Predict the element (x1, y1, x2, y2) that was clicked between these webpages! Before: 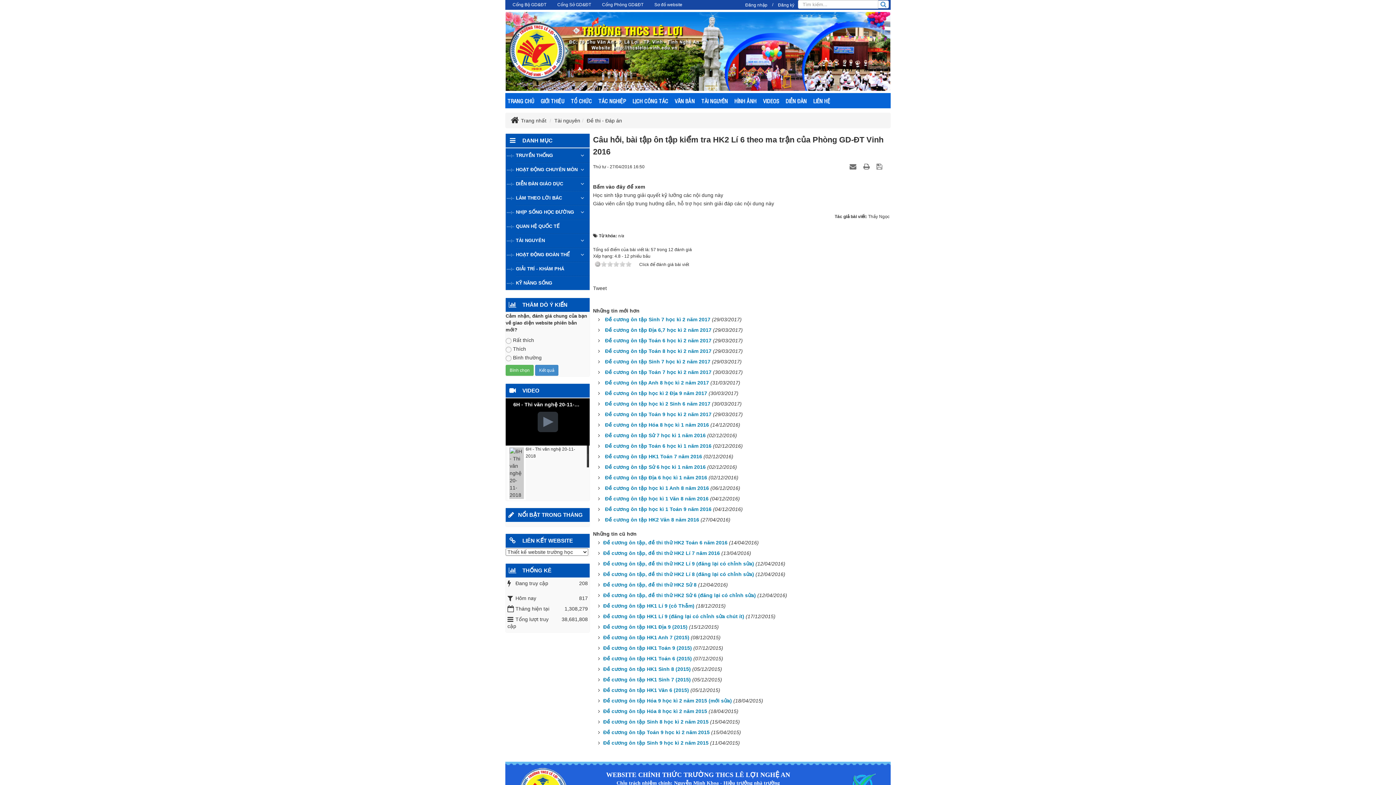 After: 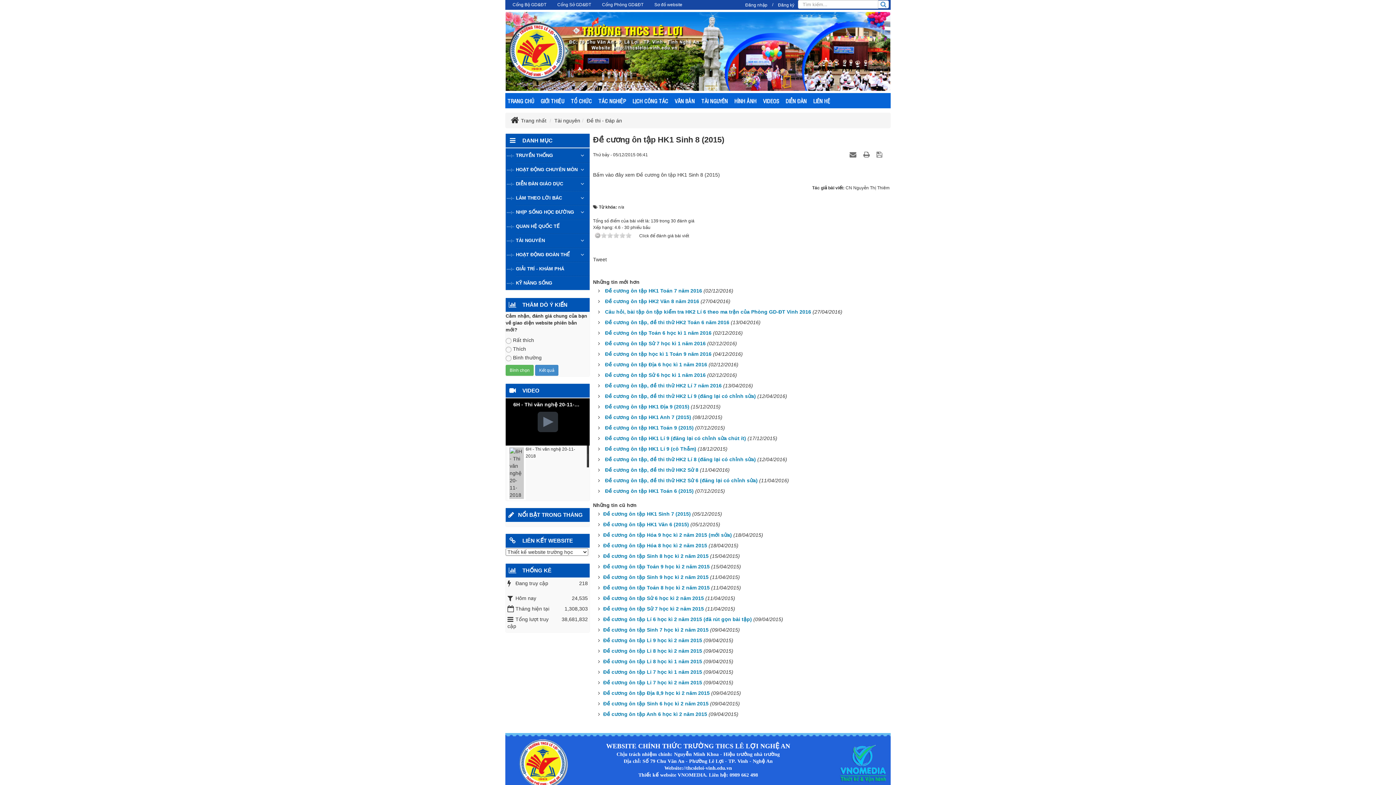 Action: bbox: (601, 666, 690, 672) label: Đề cương ôn tập HK1 Sinh 8 (2015)